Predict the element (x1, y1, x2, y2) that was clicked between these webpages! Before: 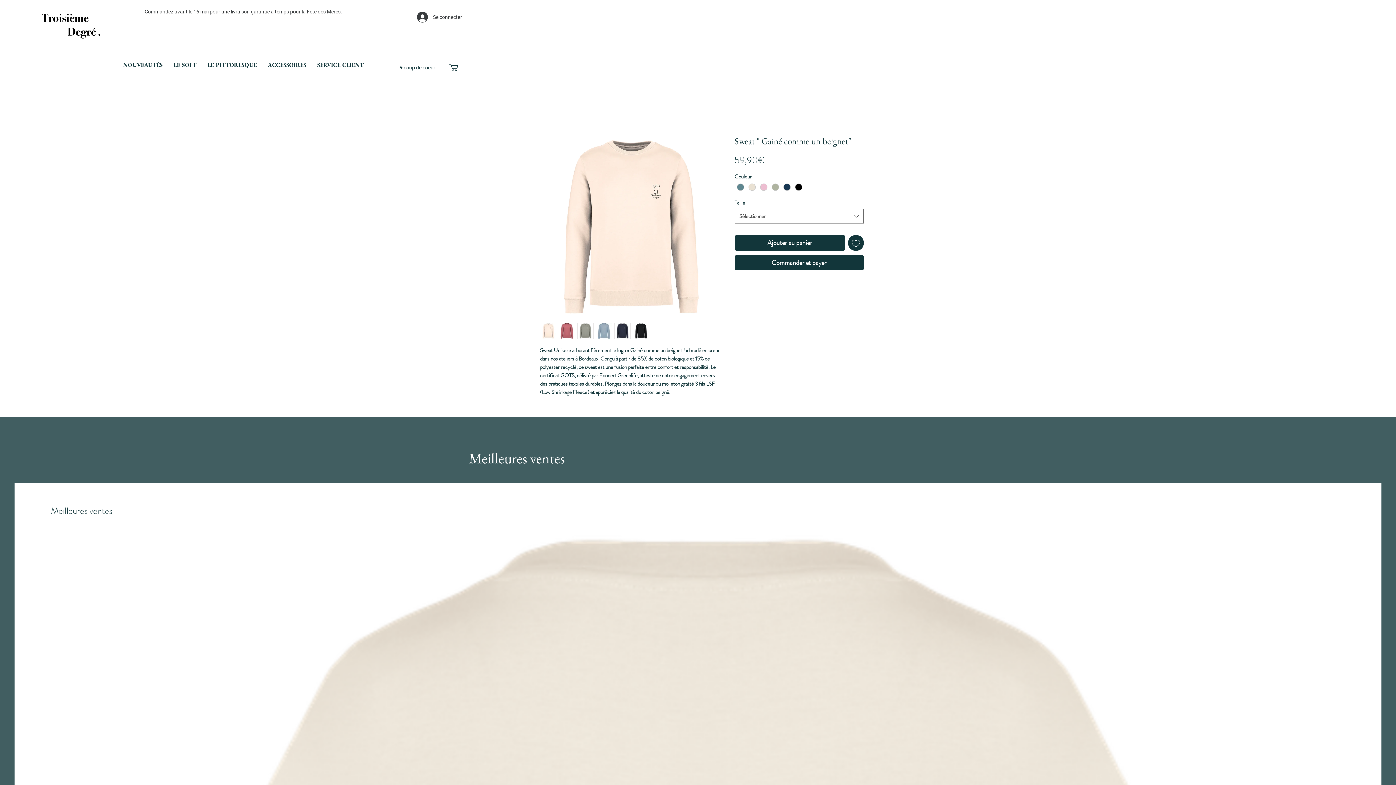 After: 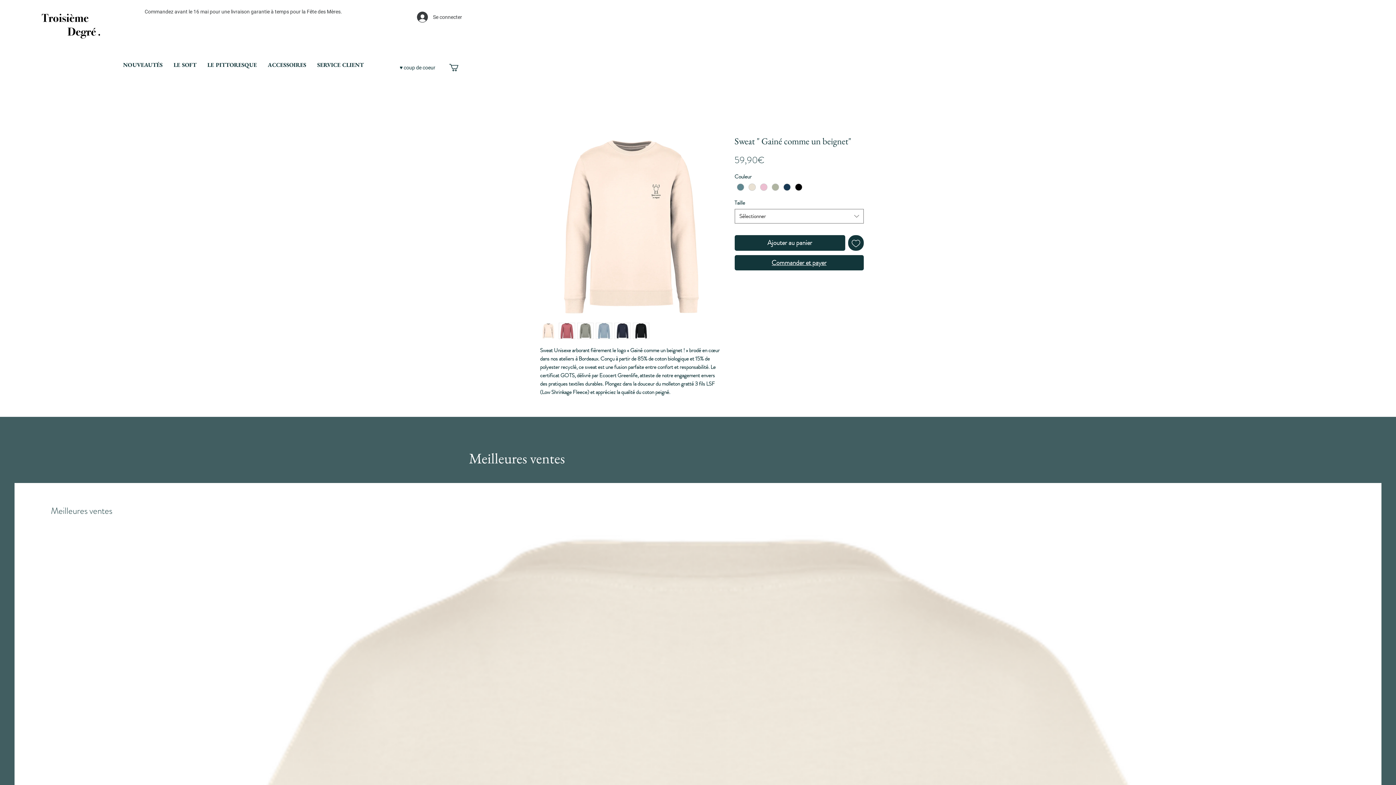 Action: label: Commander et payer bbox: (734, 255, 863, 270)